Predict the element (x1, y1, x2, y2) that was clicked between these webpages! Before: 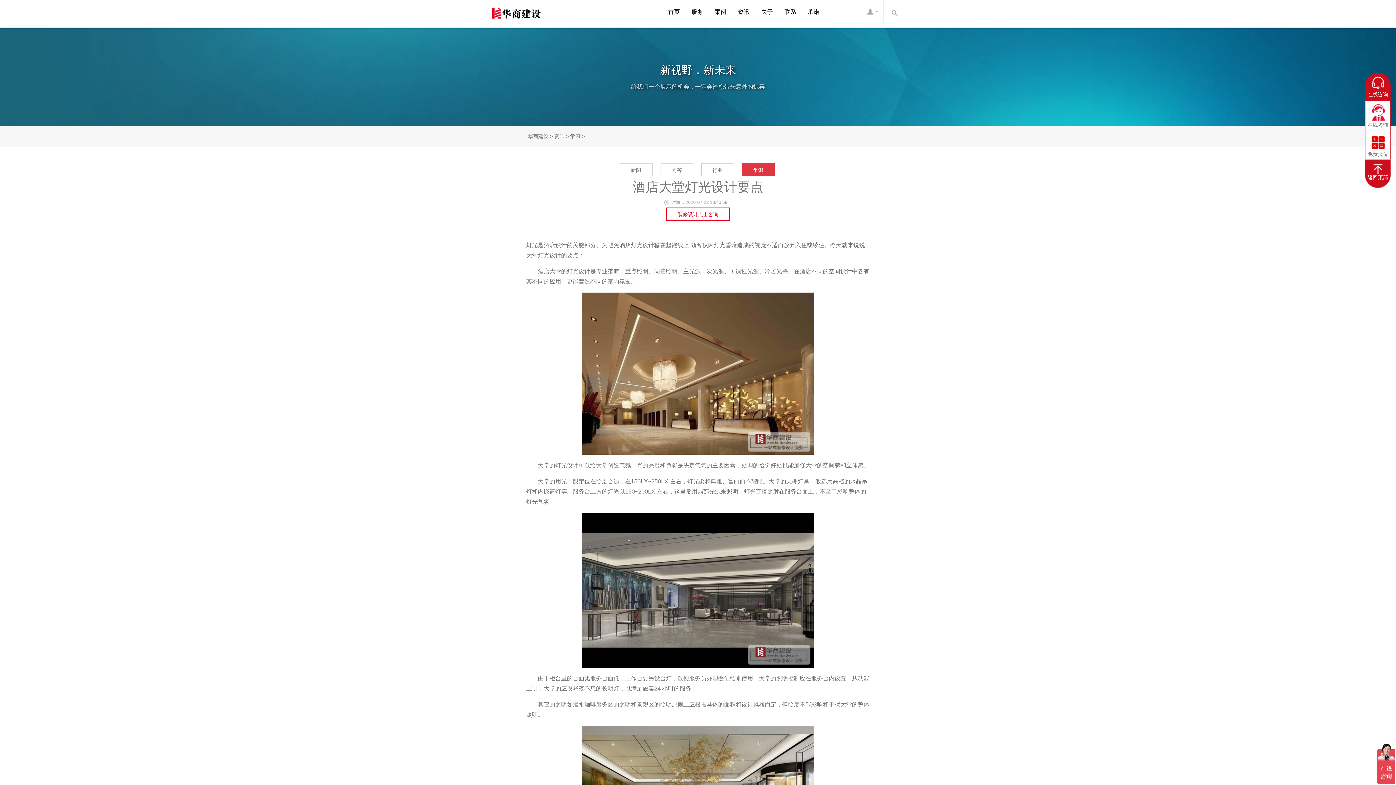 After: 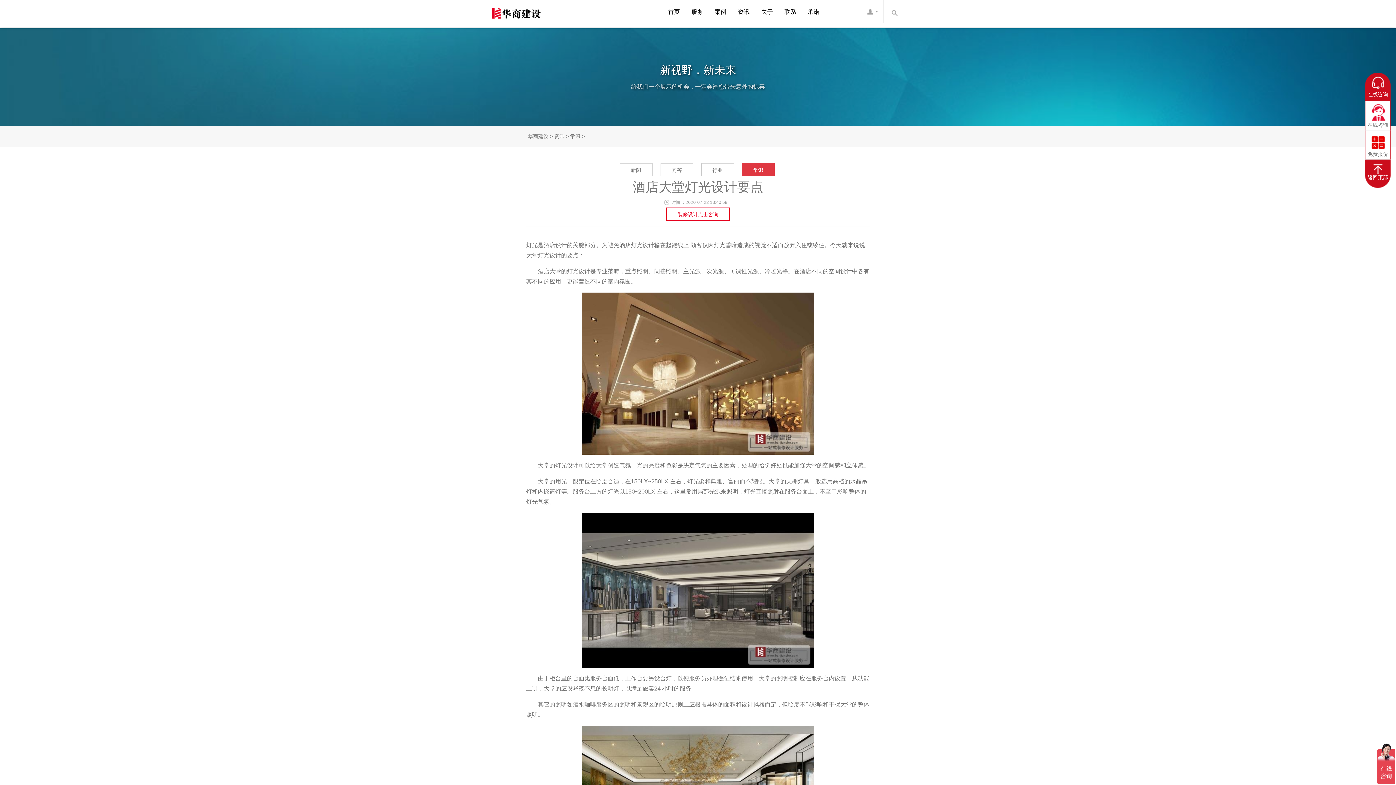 Action: bbox: (1365, 72, 1390, 101) label: 在线咨询